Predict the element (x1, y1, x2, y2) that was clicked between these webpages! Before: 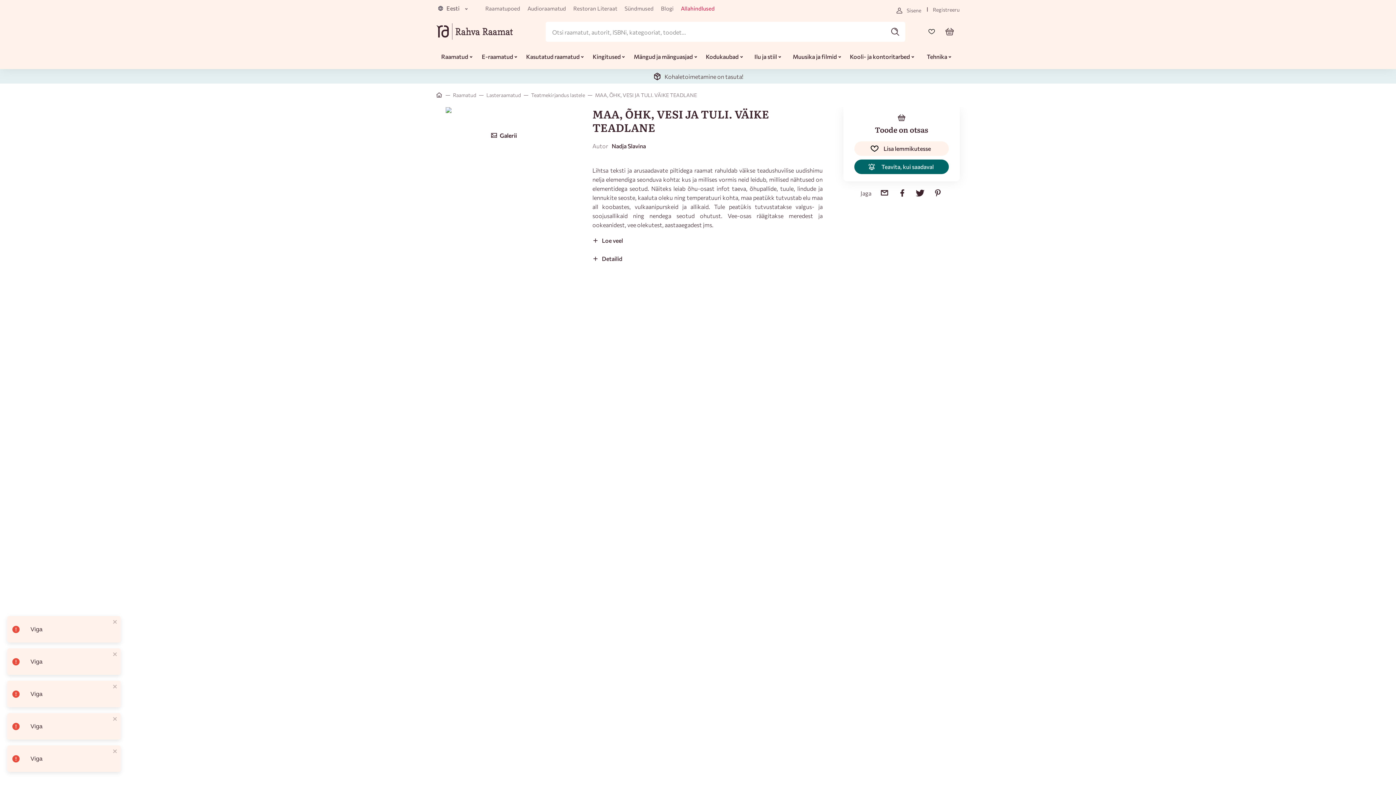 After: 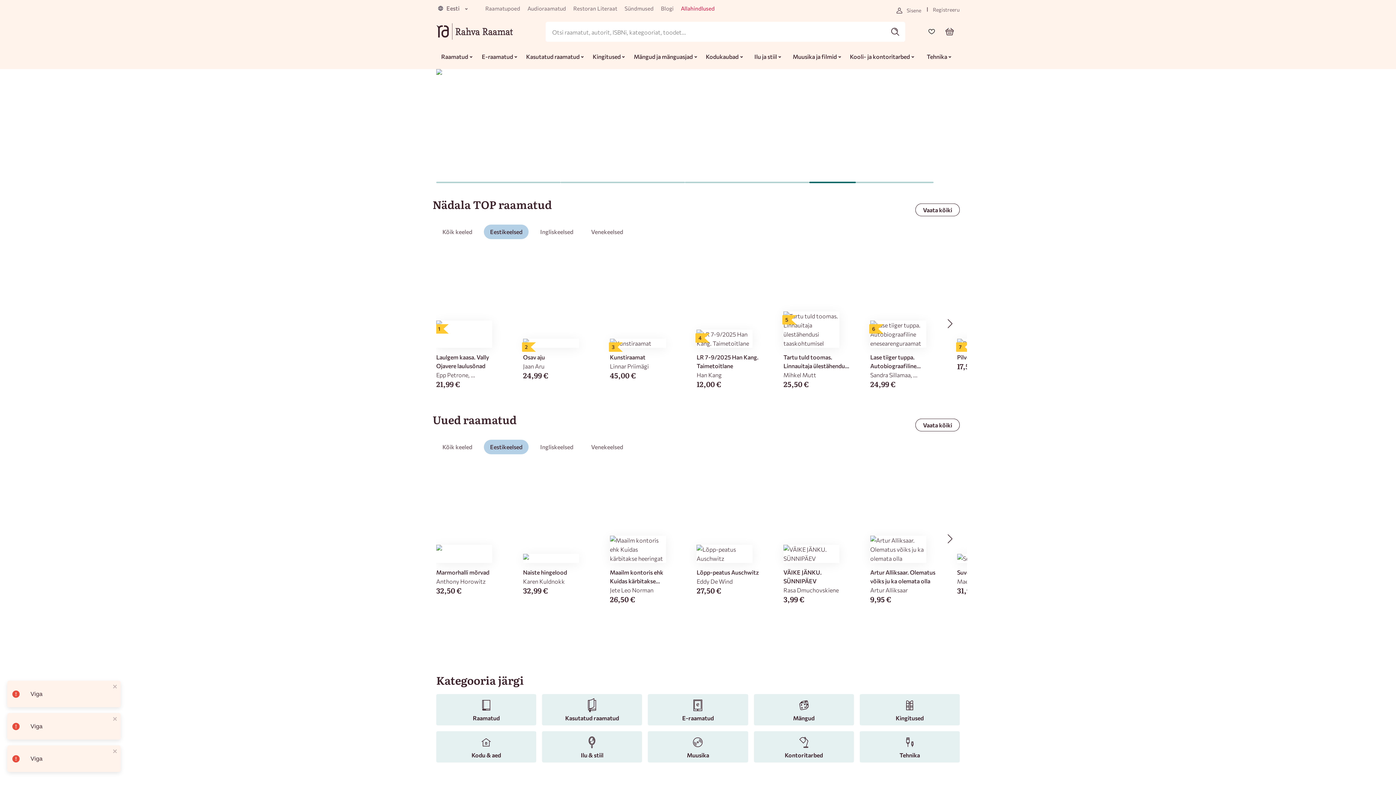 Action: bbox: (436, 90, 442, 100)